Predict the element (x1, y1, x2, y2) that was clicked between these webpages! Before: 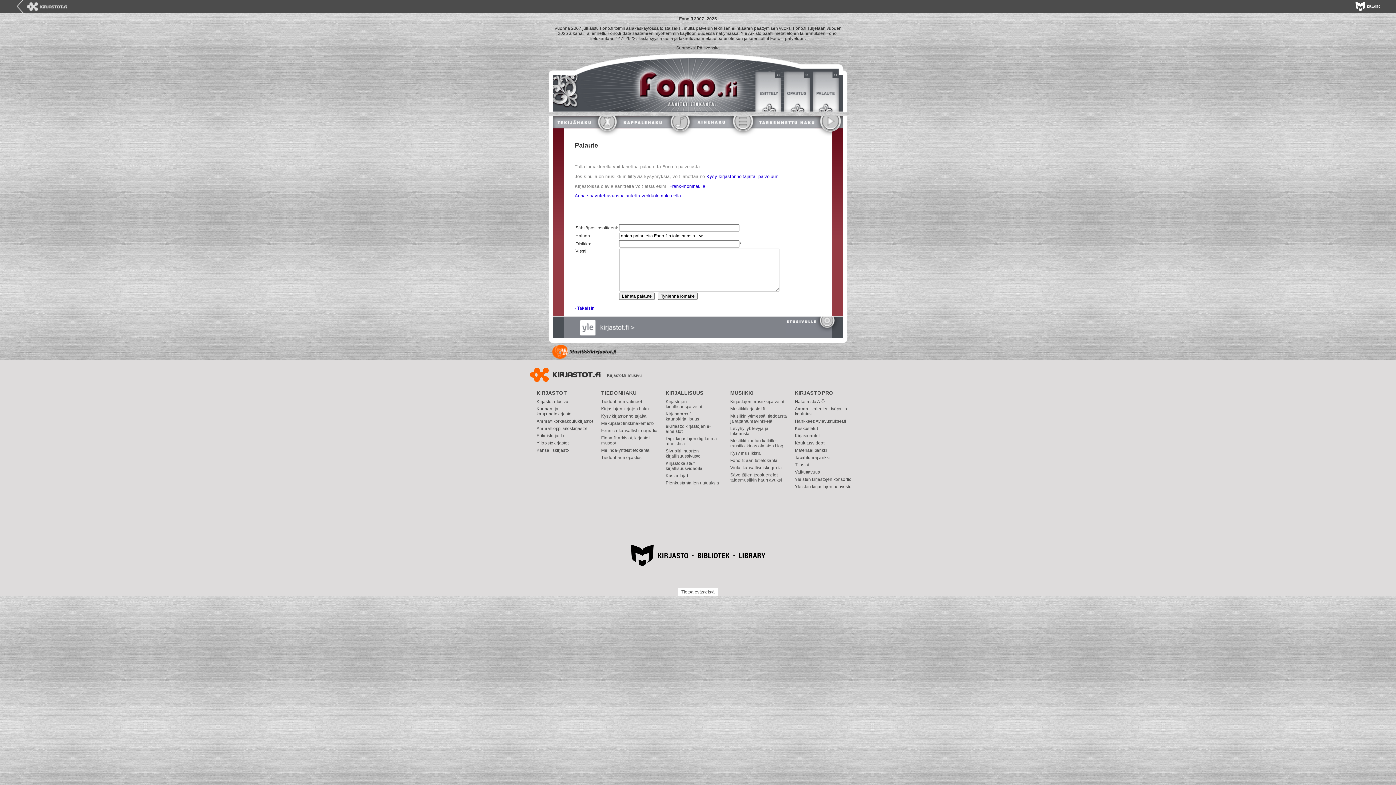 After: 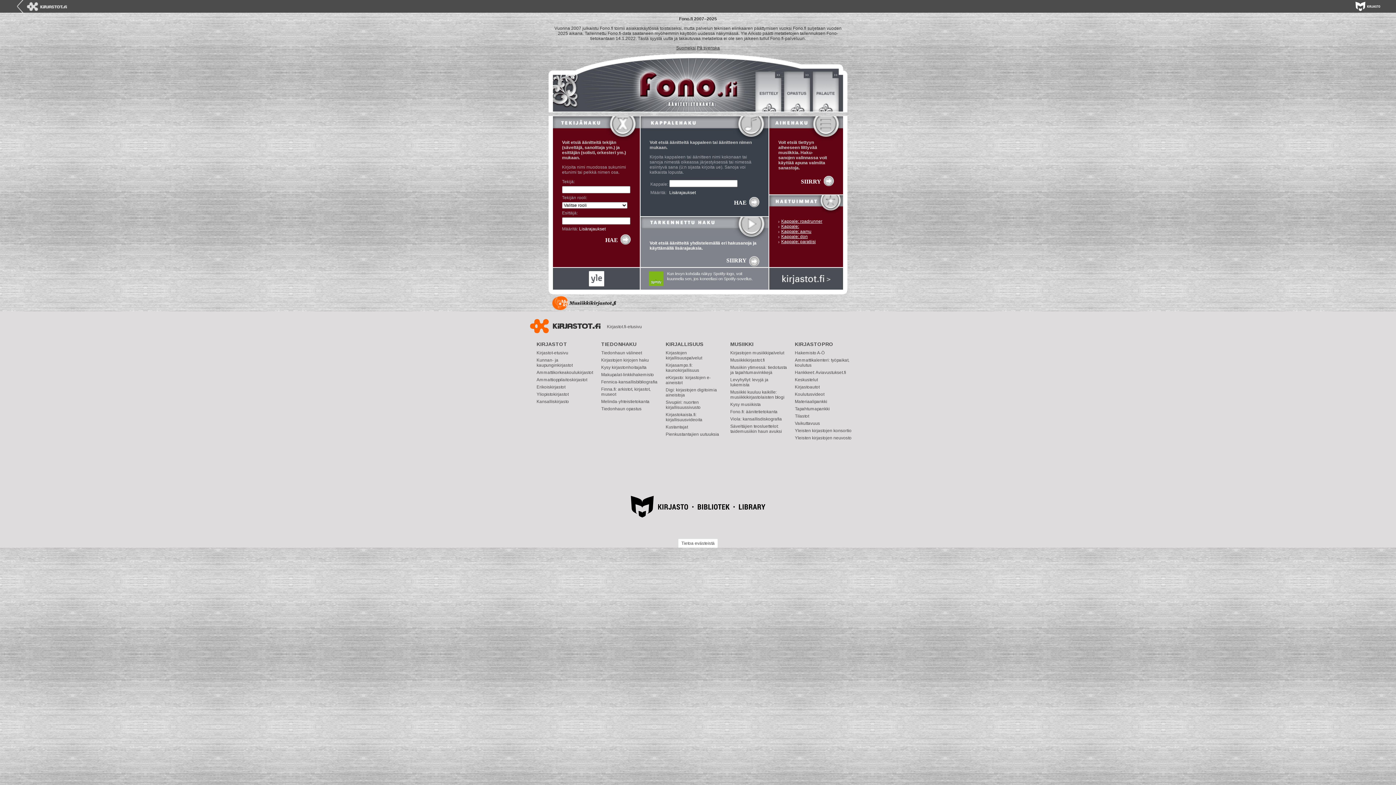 Action: bbox: (628, 70, 755, 111)